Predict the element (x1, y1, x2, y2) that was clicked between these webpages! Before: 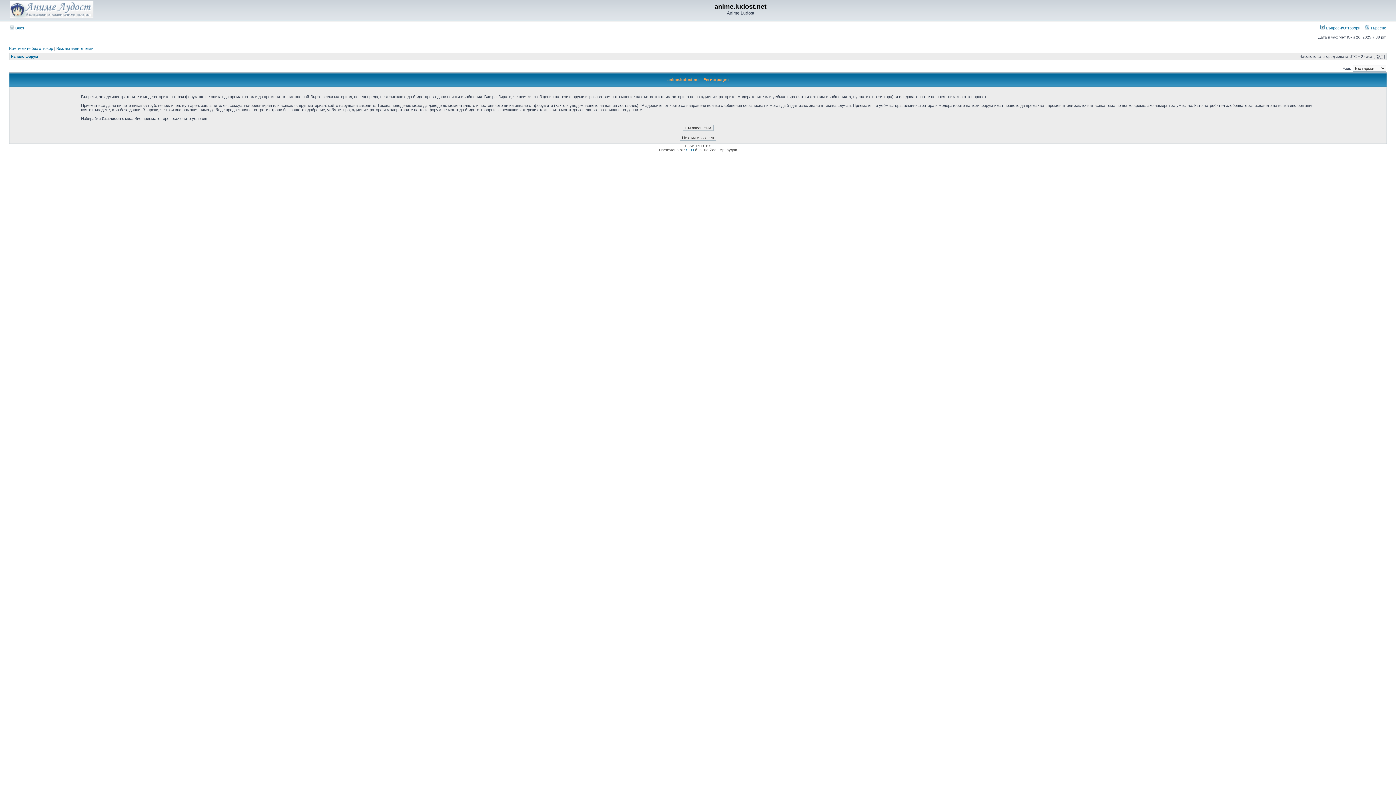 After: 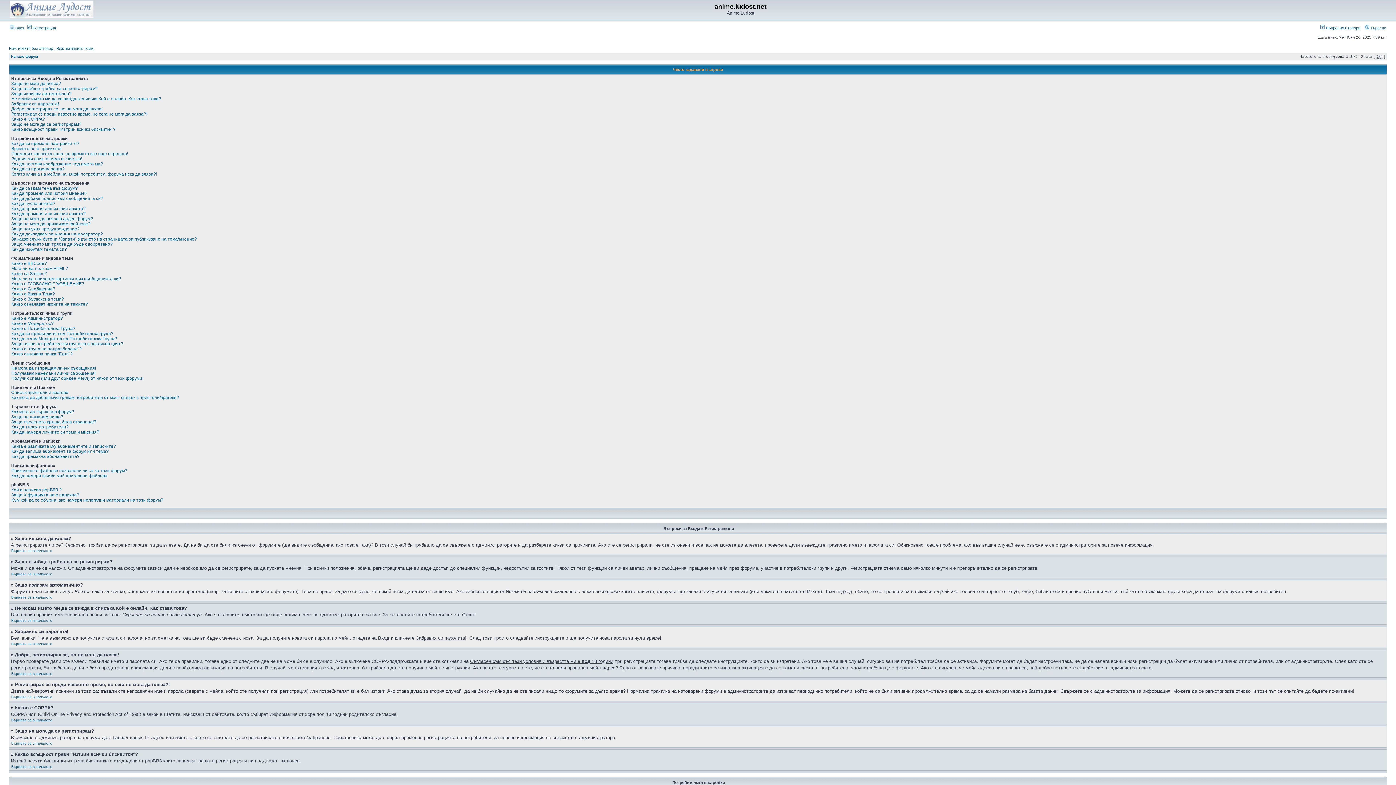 Action: label:  Въпроси/Отговори bbox: (1320, 25, 1360, 30)